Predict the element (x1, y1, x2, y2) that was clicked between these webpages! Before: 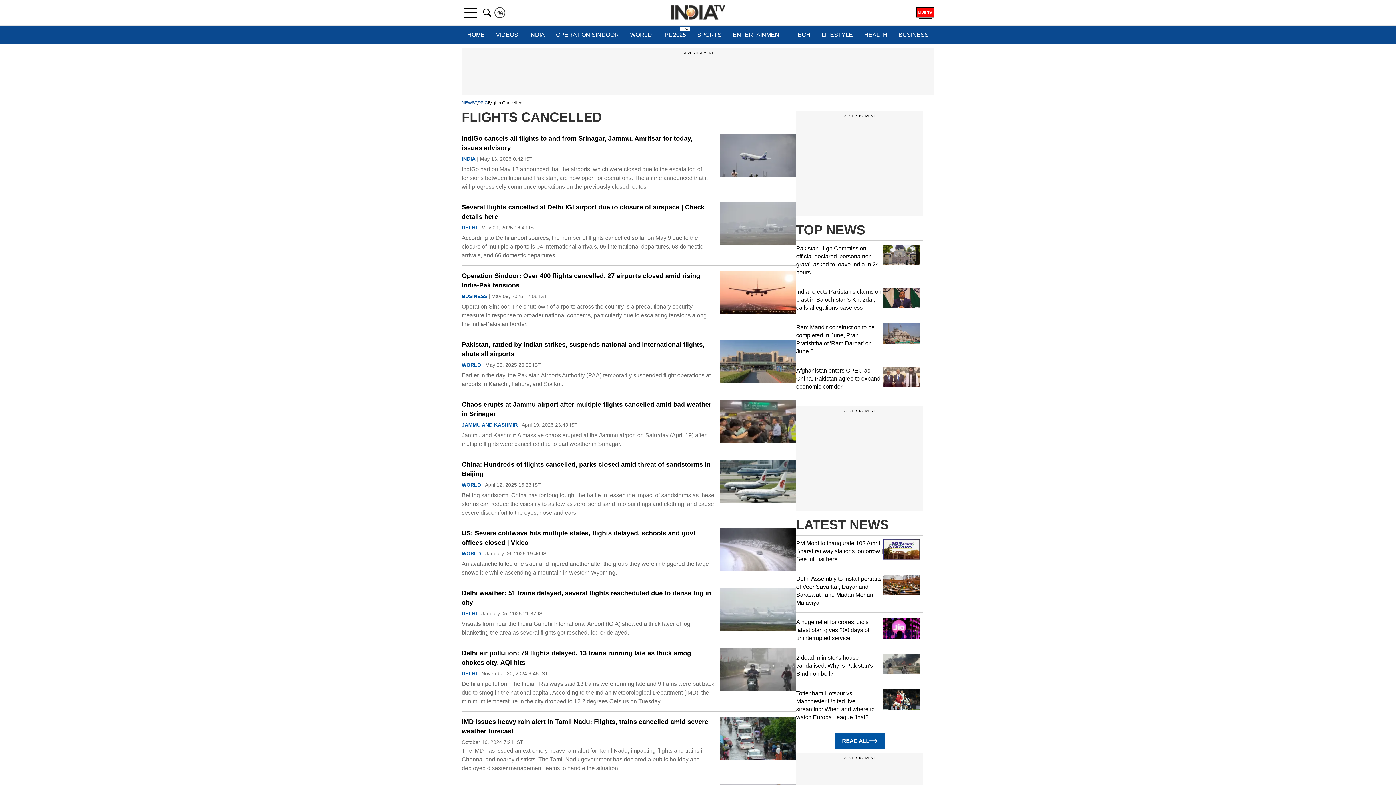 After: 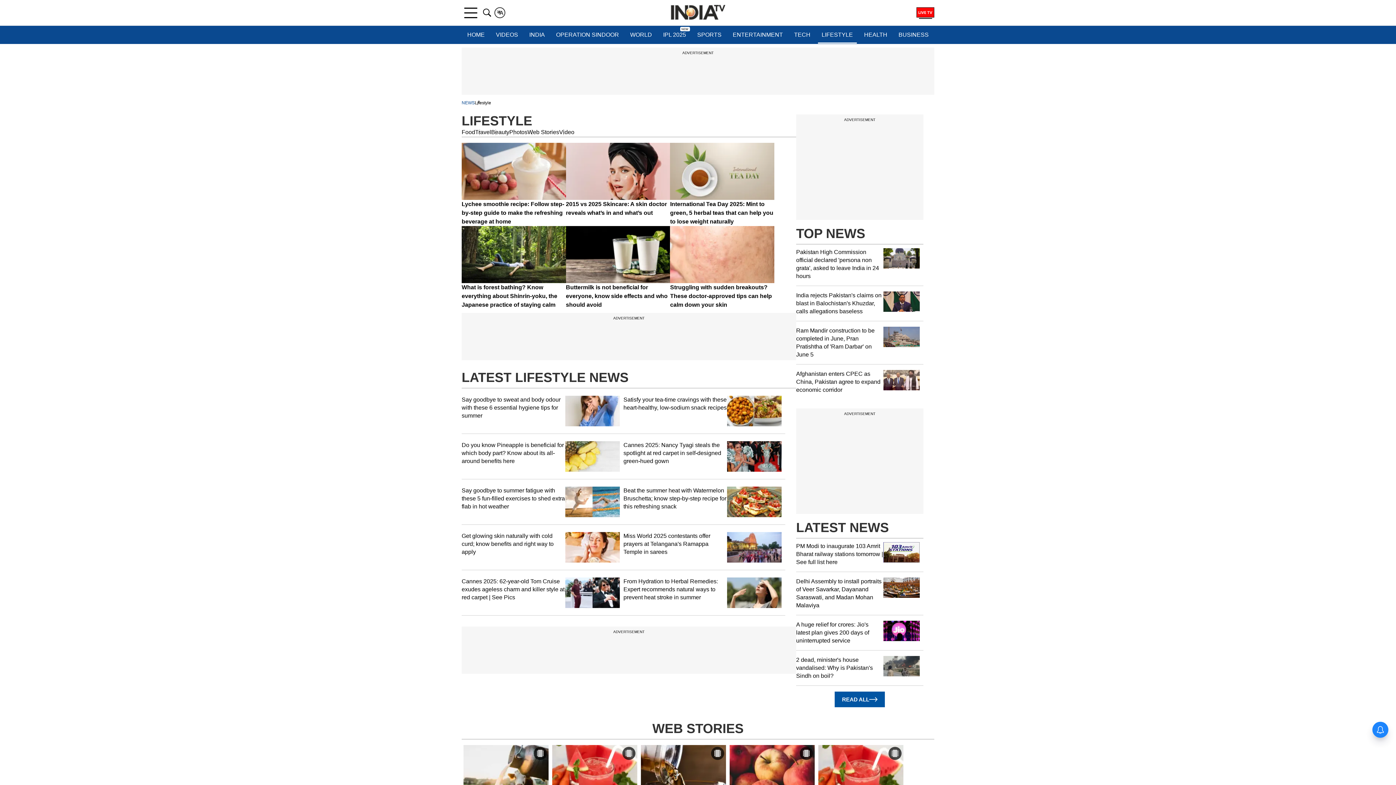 Action: label: LIFESTYLE bbox: (818, 25, 856, 44)